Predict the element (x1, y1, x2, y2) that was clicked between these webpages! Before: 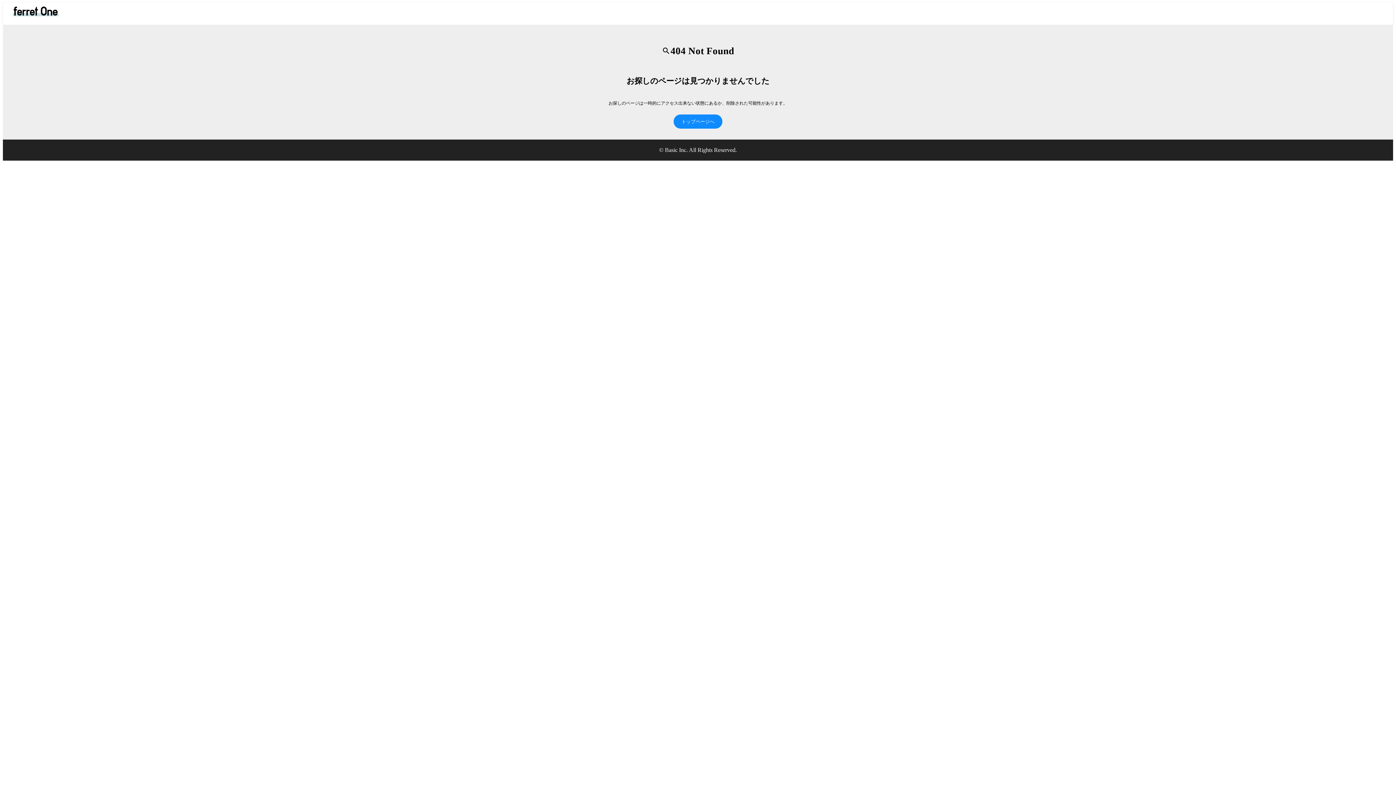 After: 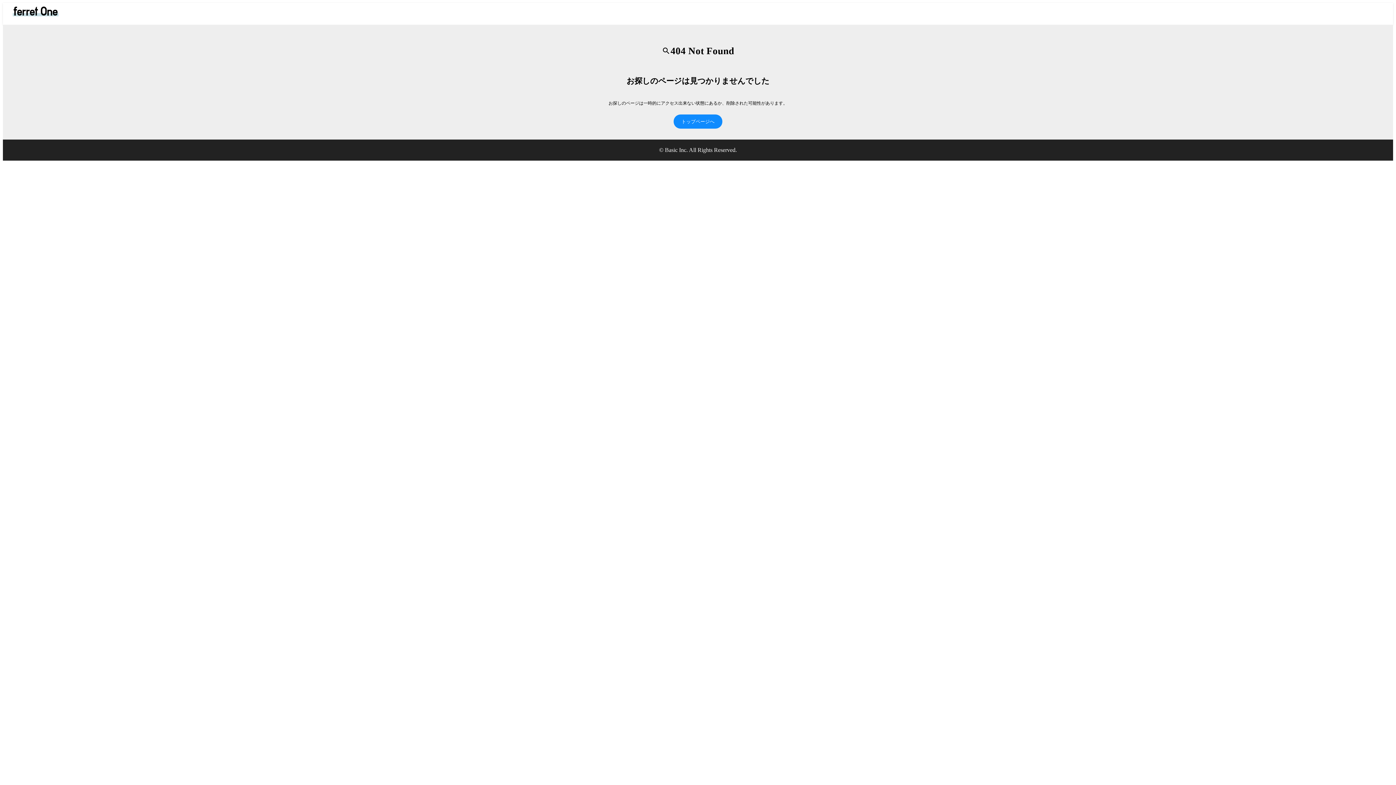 Action: bbox: (2, 6, 68, 16)